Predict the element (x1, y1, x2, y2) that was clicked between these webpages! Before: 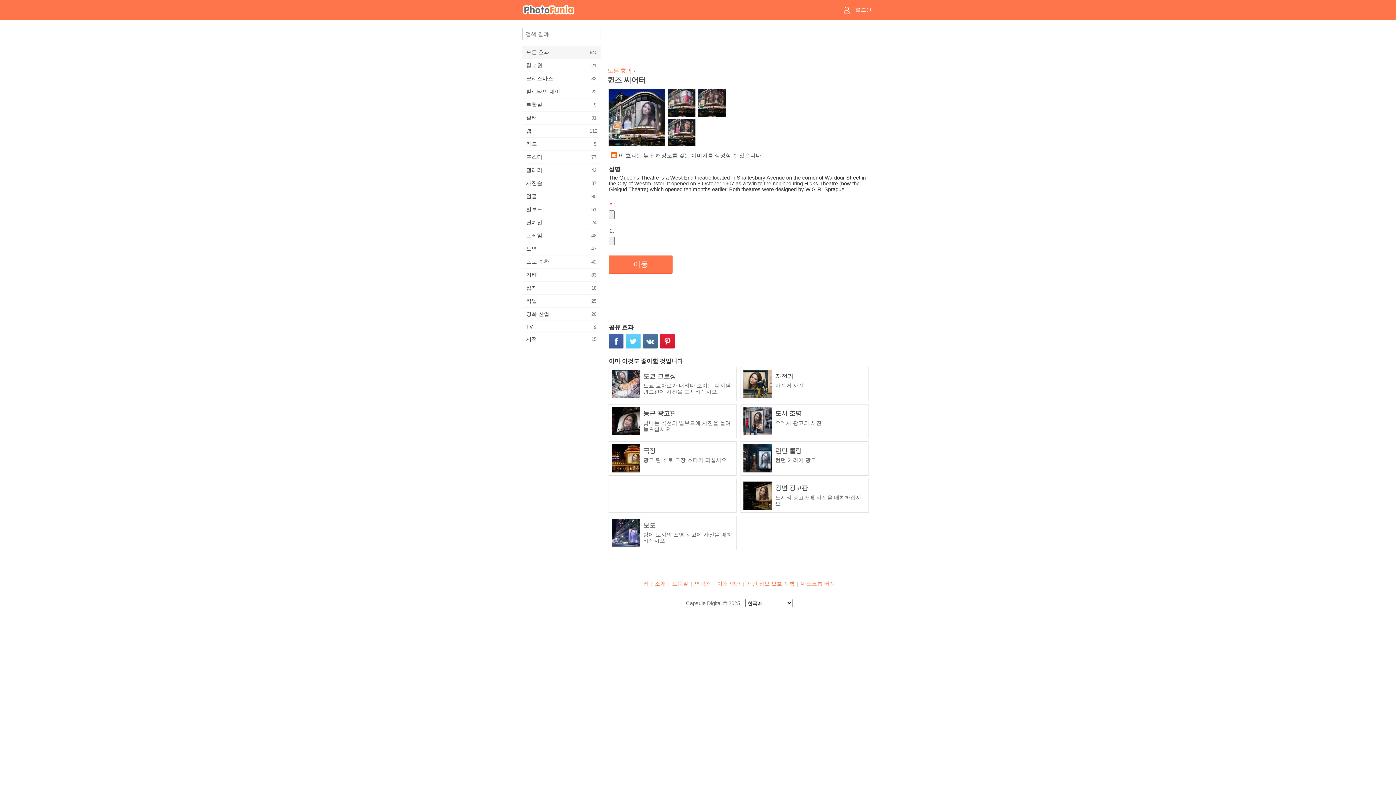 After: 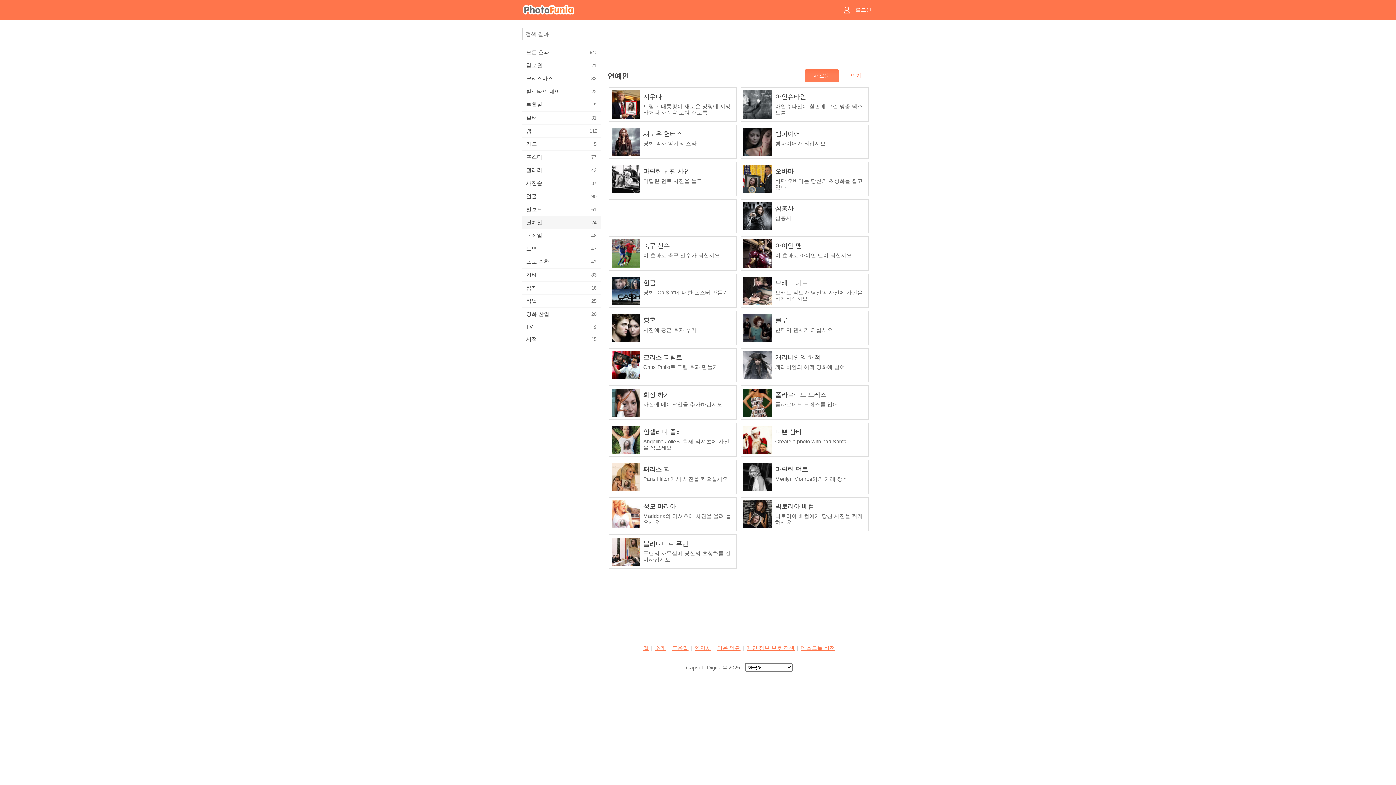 Action: bbox: (522, 216, 601, 228) label: 연예인
24